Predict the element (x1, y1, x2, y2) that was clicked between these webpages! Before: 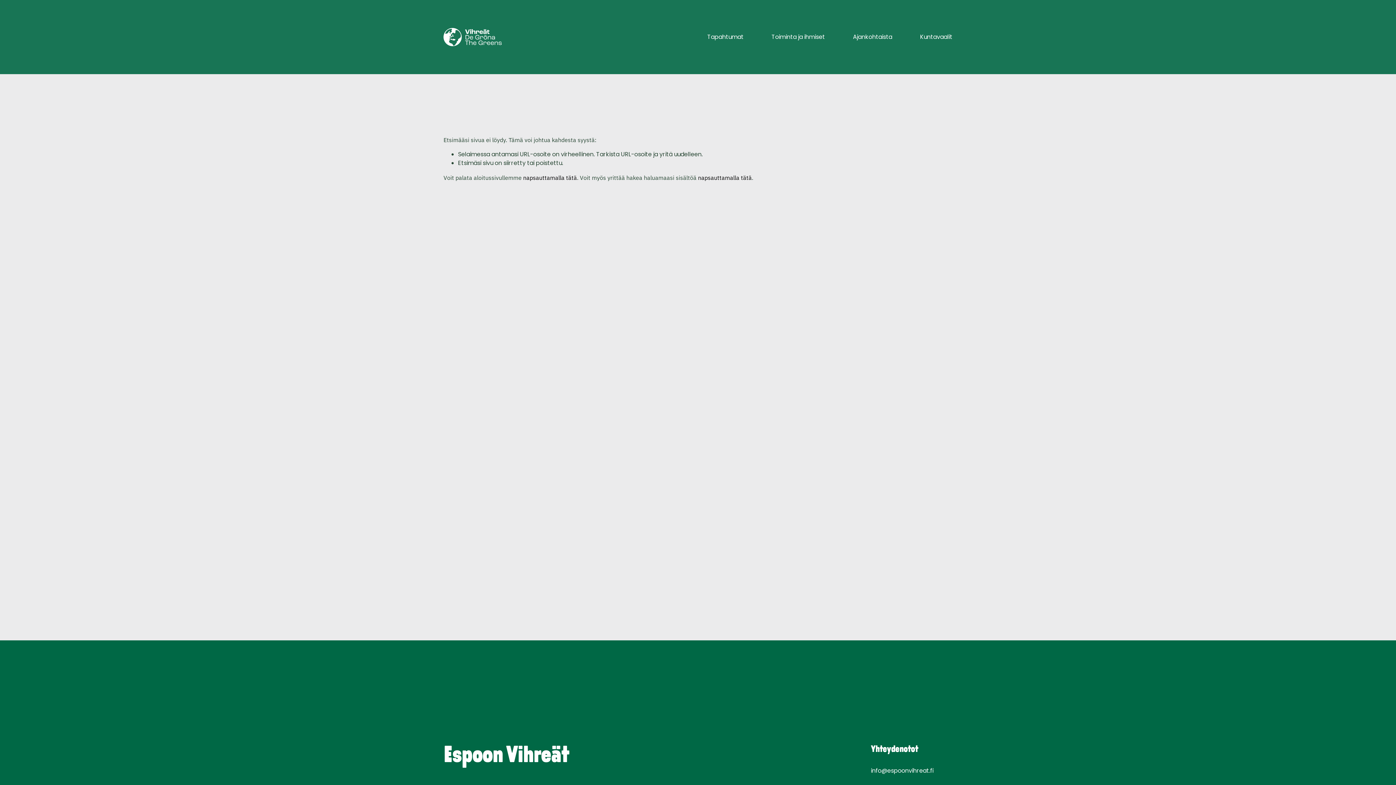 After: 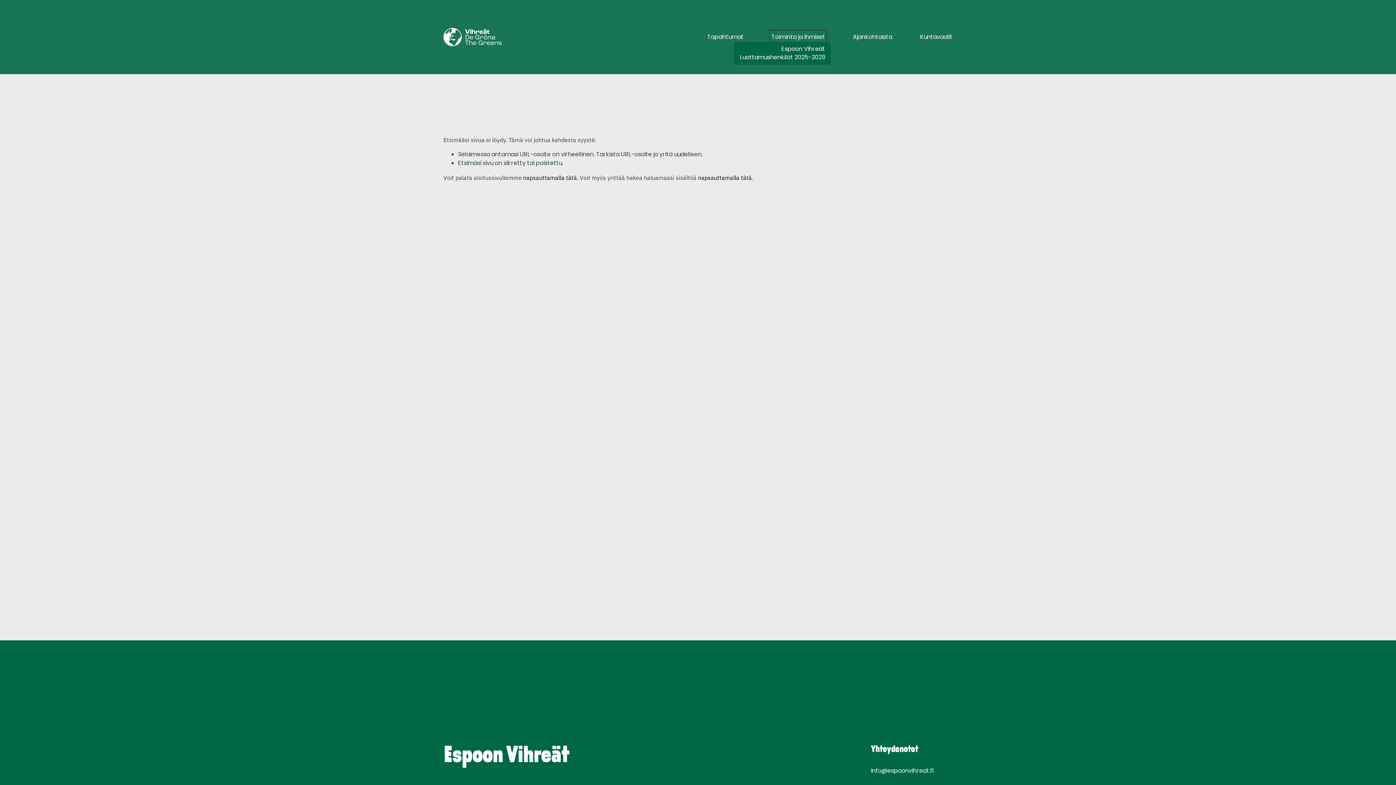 Action: label: folder dropdown bbox: (771, 32, 825, 41)